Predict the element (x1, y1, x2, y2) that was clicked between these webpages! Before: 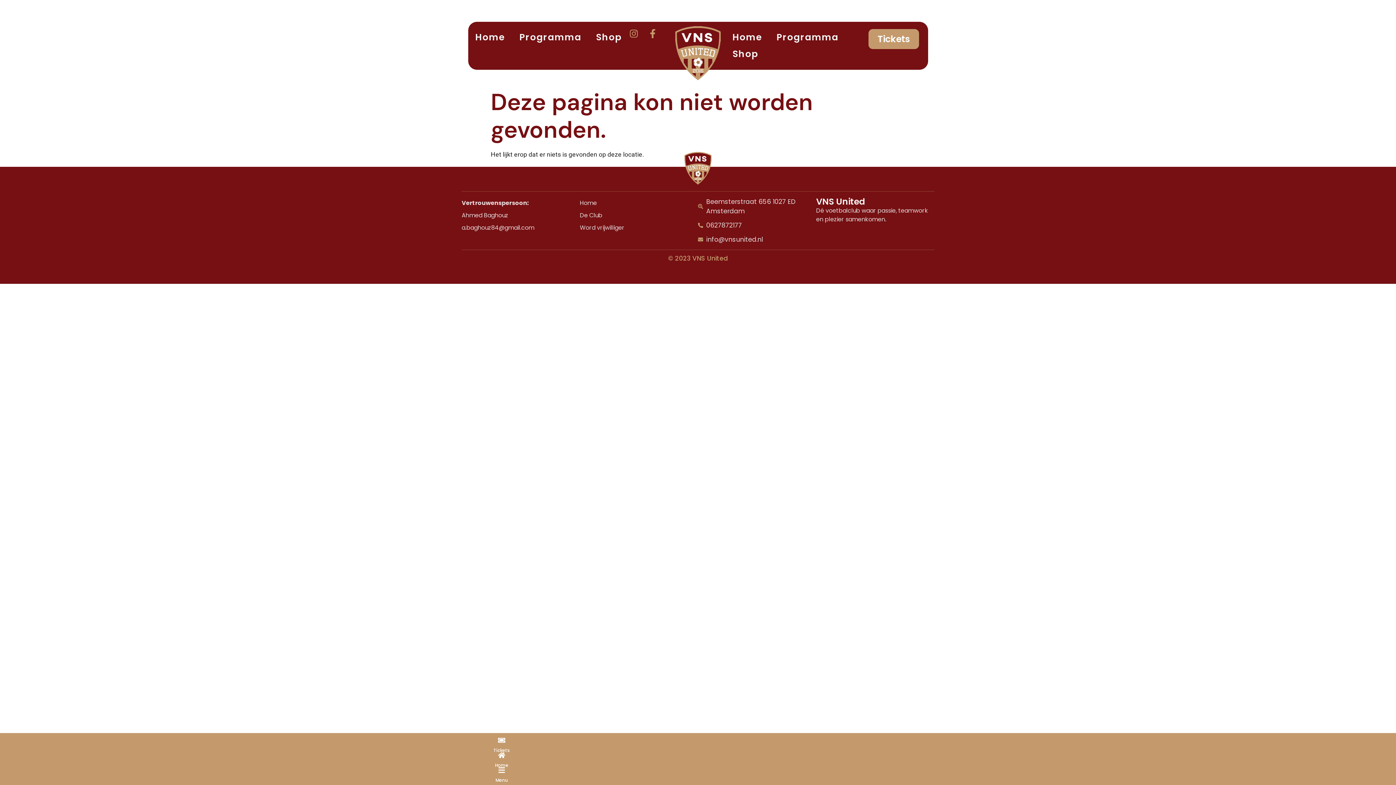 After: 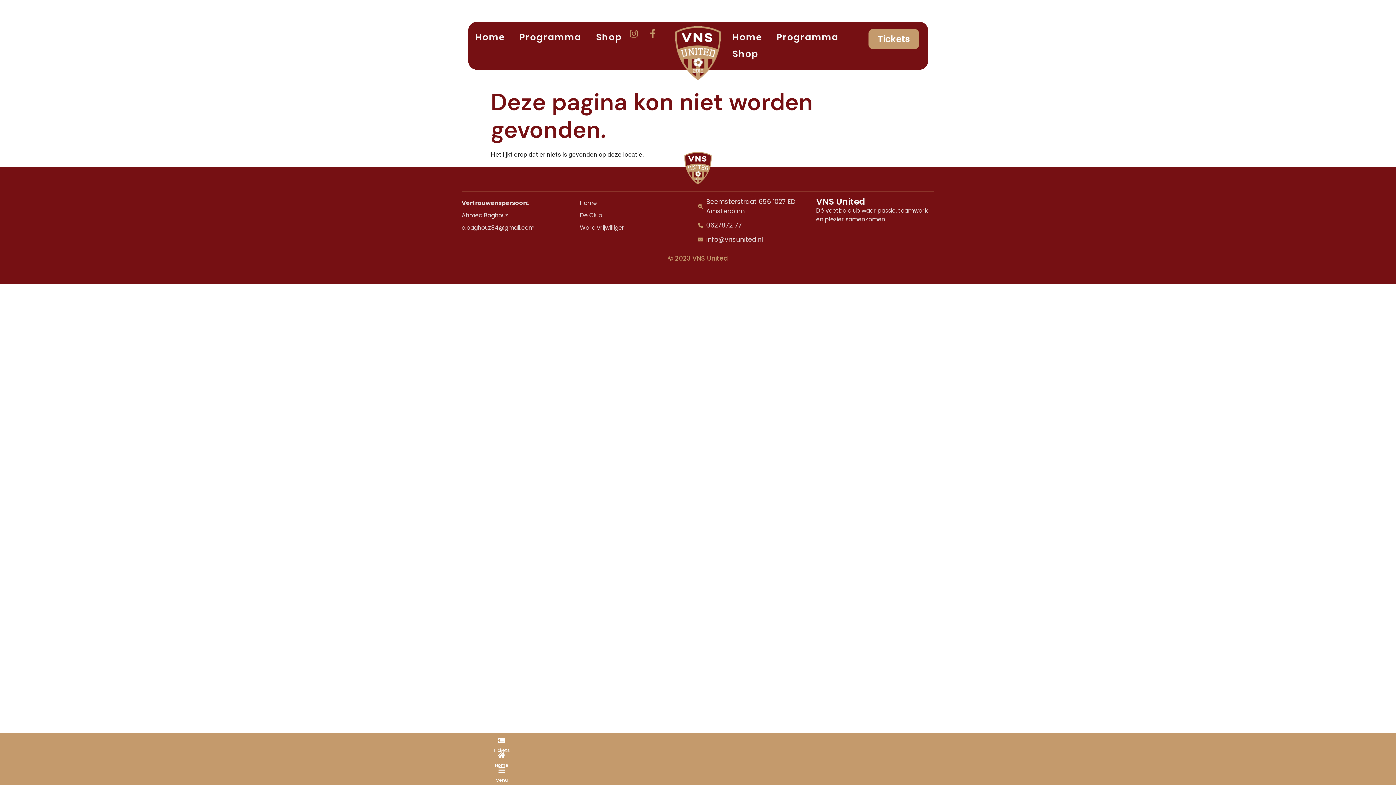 Action: label: Menu bbox: (495, 777, 508, 783)